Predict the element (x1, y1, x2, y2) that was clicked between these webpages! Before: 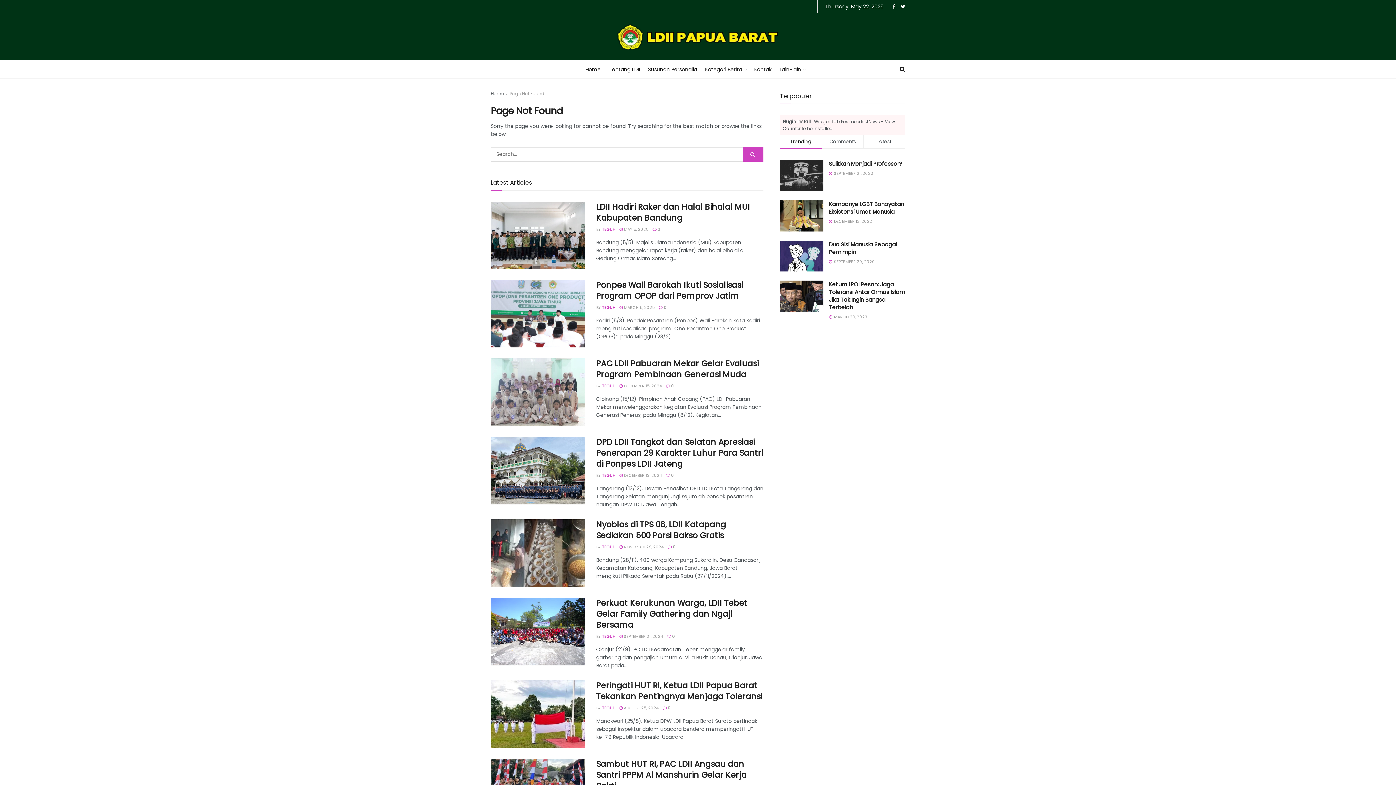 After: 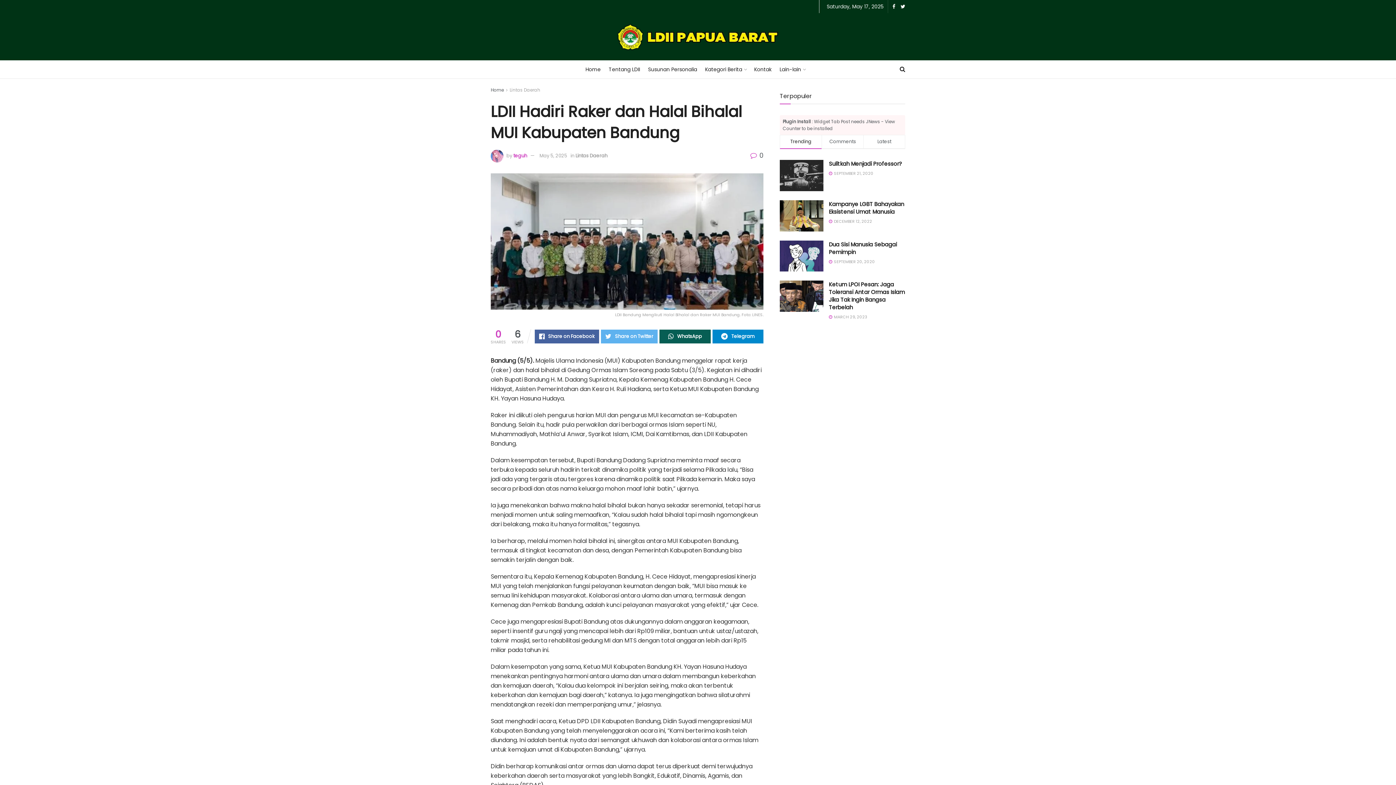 Action: bbox: (652, 226, 660, 232) label:  0